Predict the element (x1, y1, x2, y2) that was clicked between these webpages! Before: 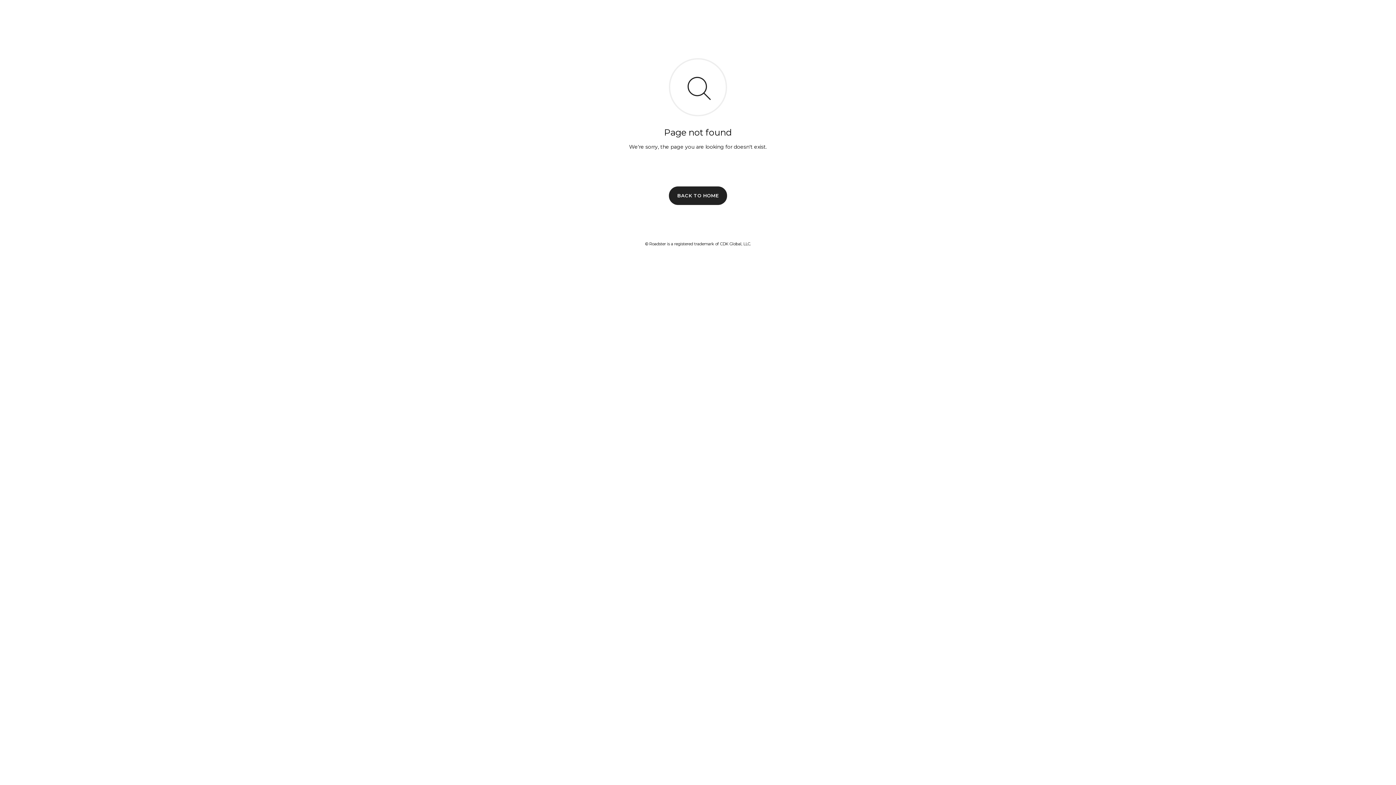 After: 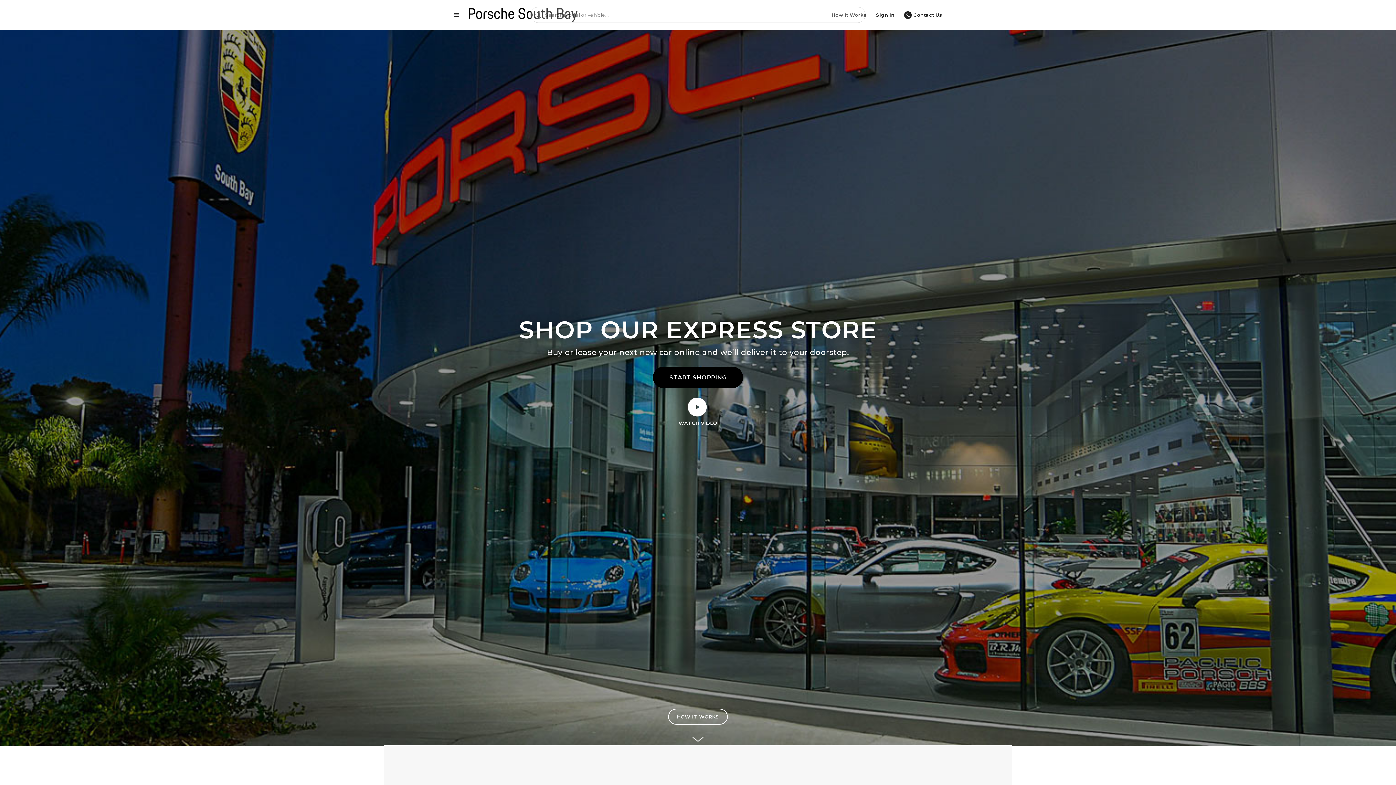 Action: label: BACK TO HOME bbox: (669, 186, 727, 204)